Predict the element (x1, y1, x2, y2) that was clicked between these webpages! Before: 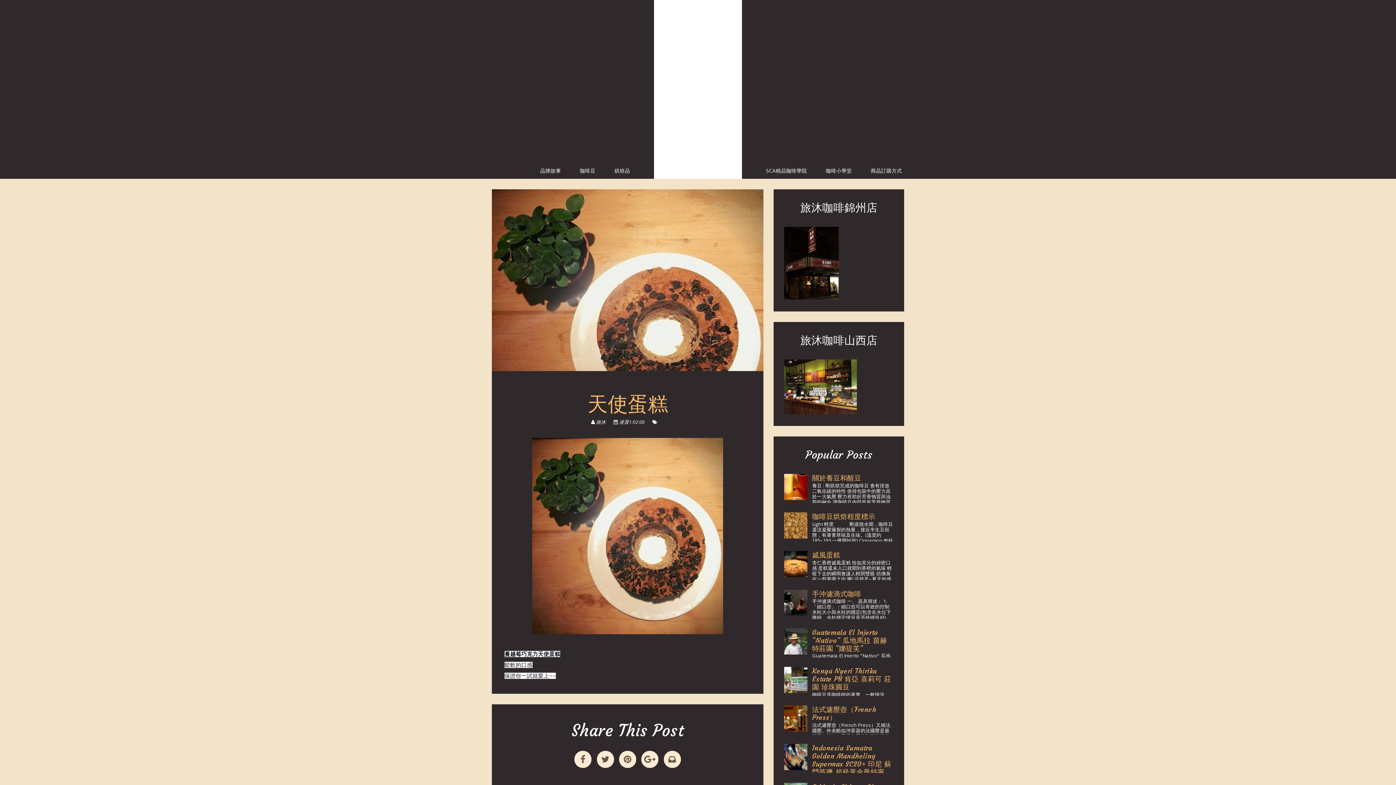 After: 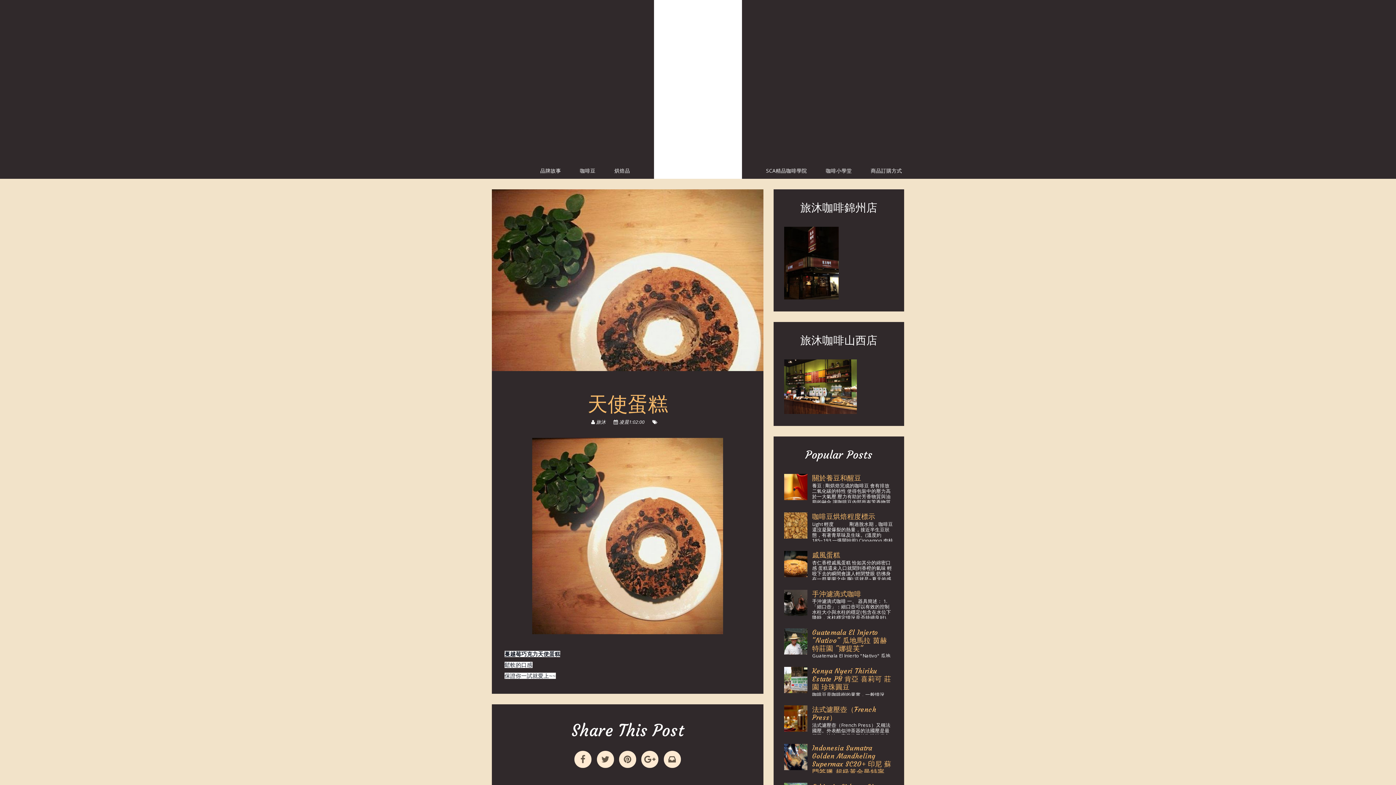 Action: bbox: (784, 532, 810, 540)